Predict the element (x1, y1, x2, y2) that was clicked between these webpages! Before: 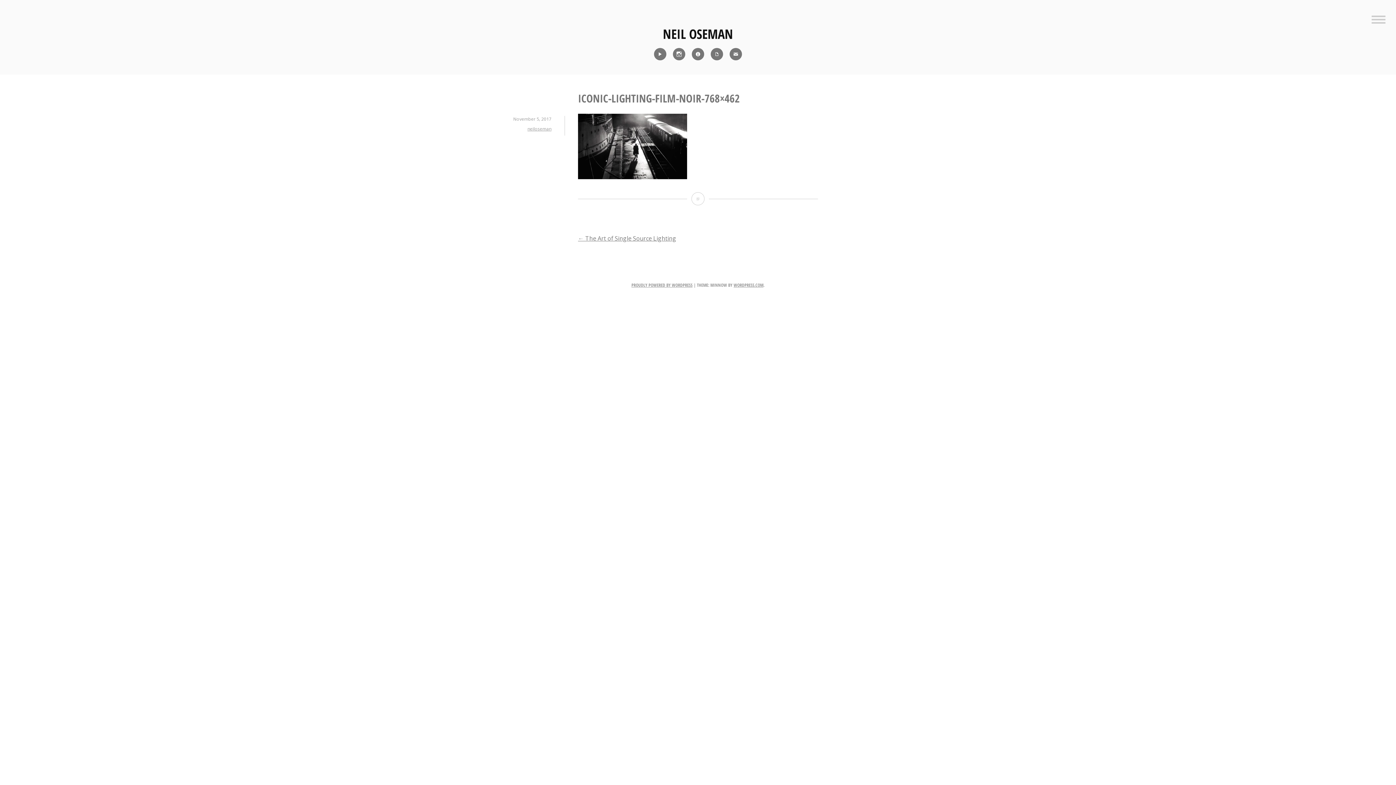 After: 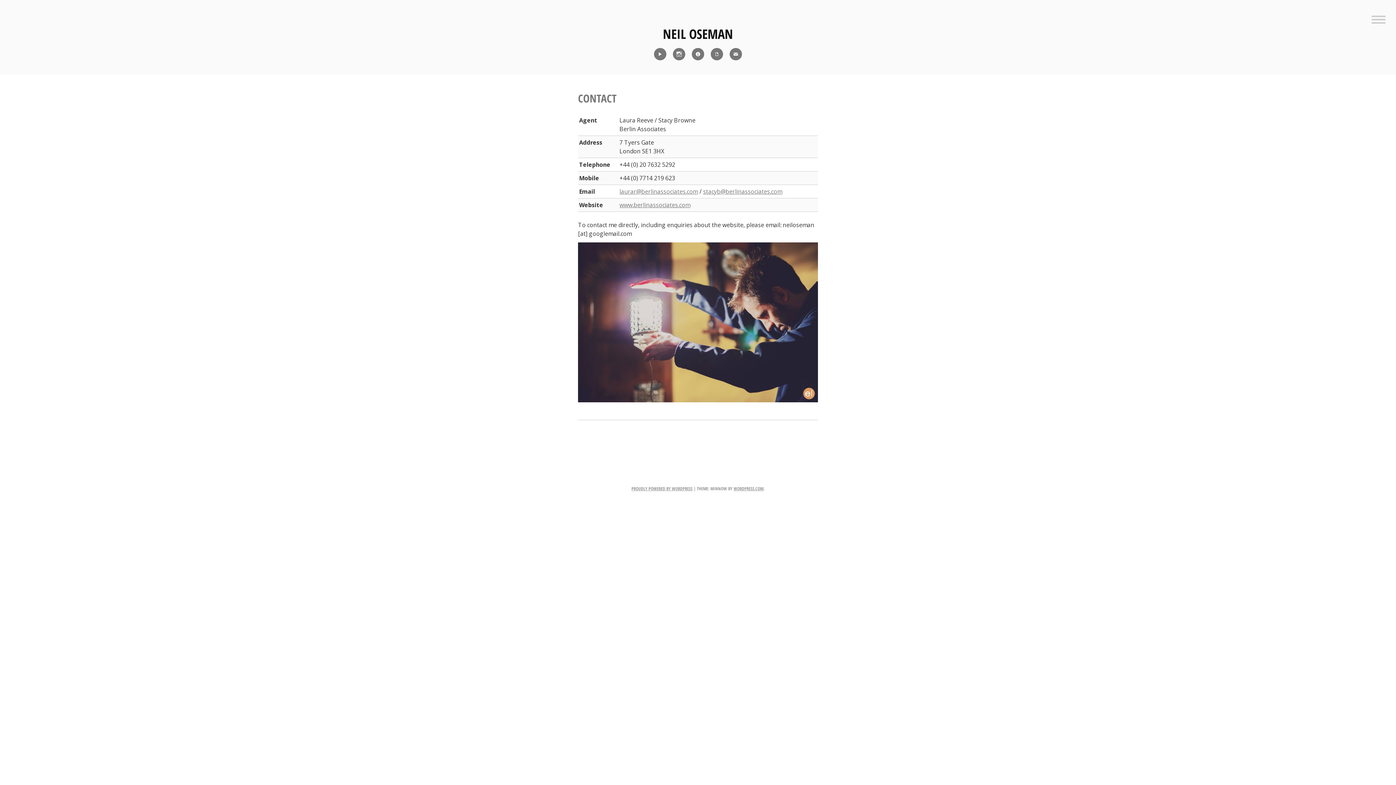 Action: bbox: (727, 46, 744, 61) label: Contact